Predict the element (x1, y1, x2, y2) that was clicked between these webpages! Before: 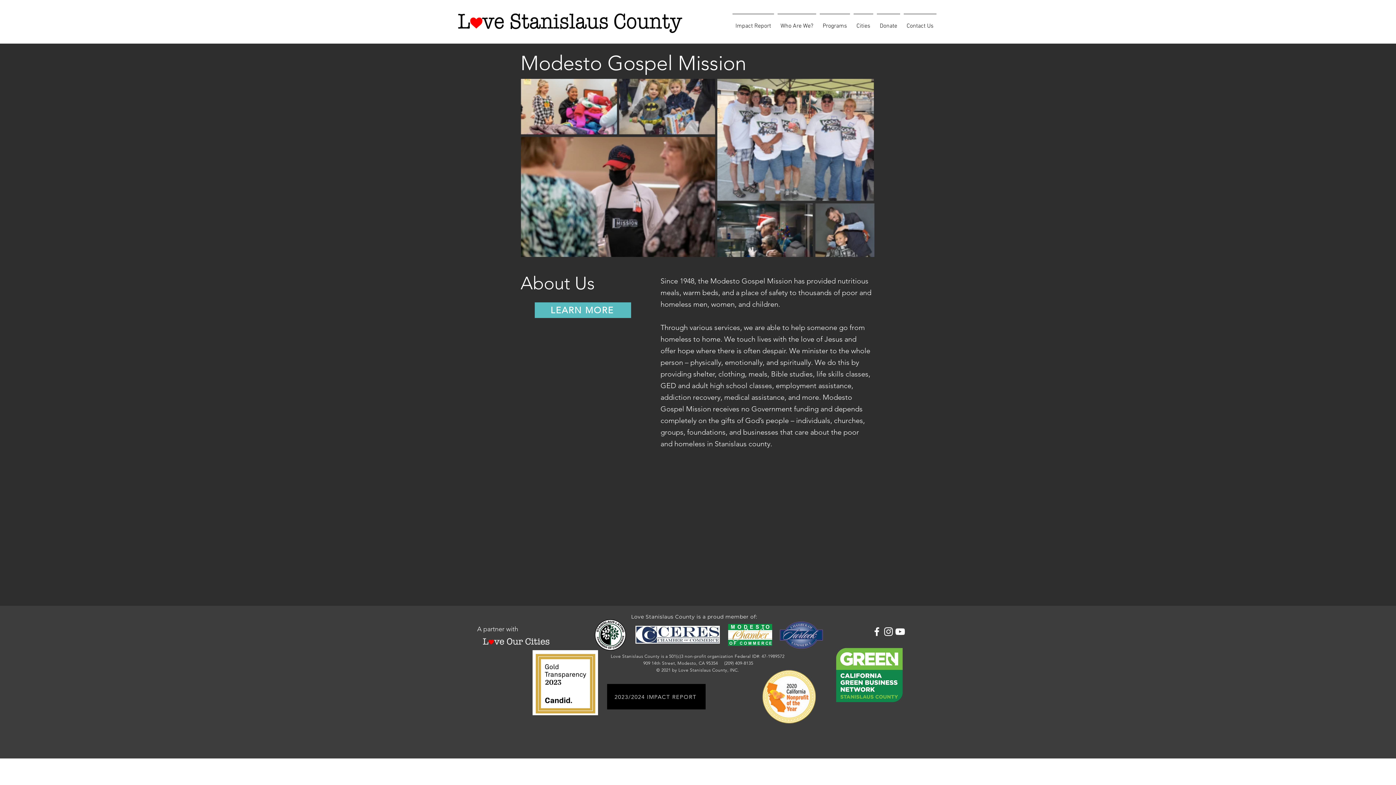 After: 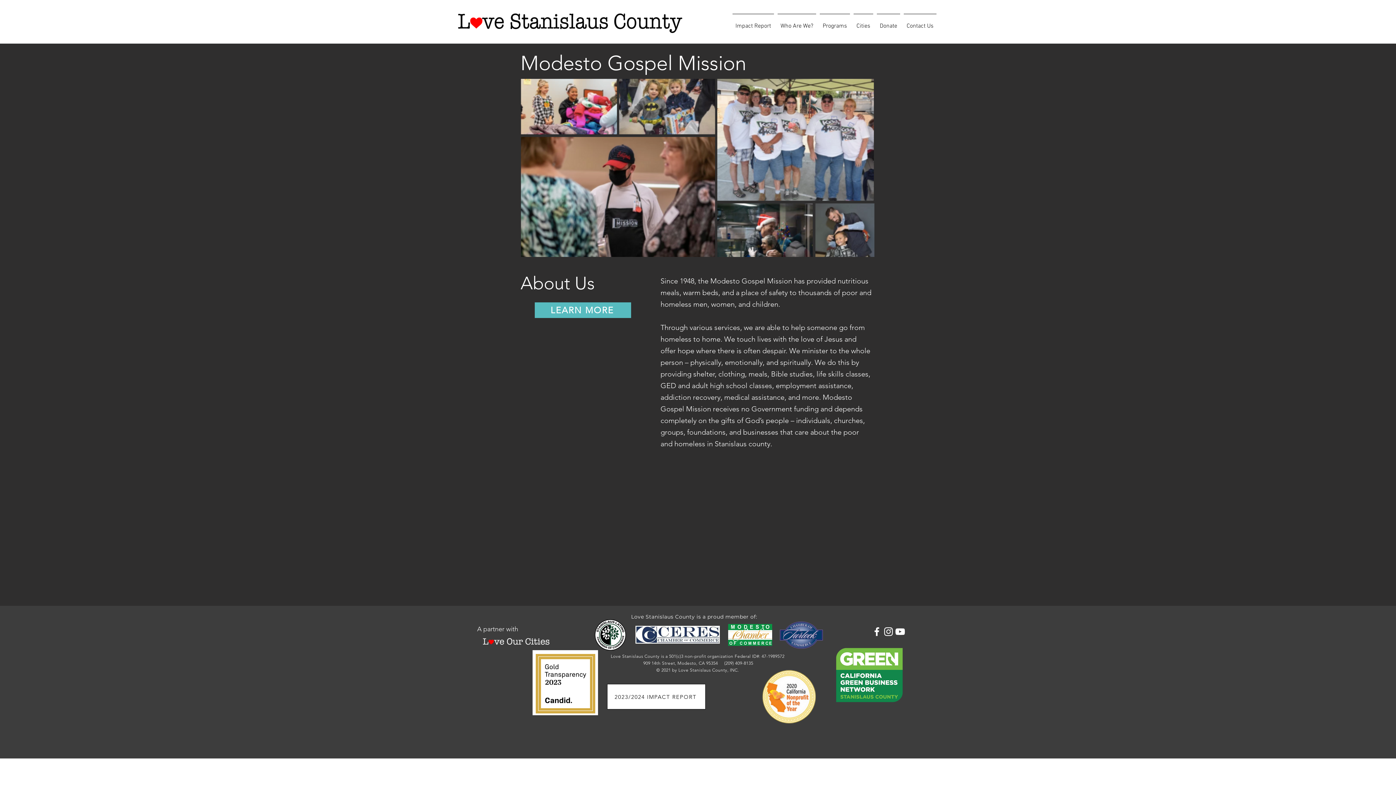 Action: label: 2023/2024 IMPACT REPORT bbox: (607, 684, 705, 709)